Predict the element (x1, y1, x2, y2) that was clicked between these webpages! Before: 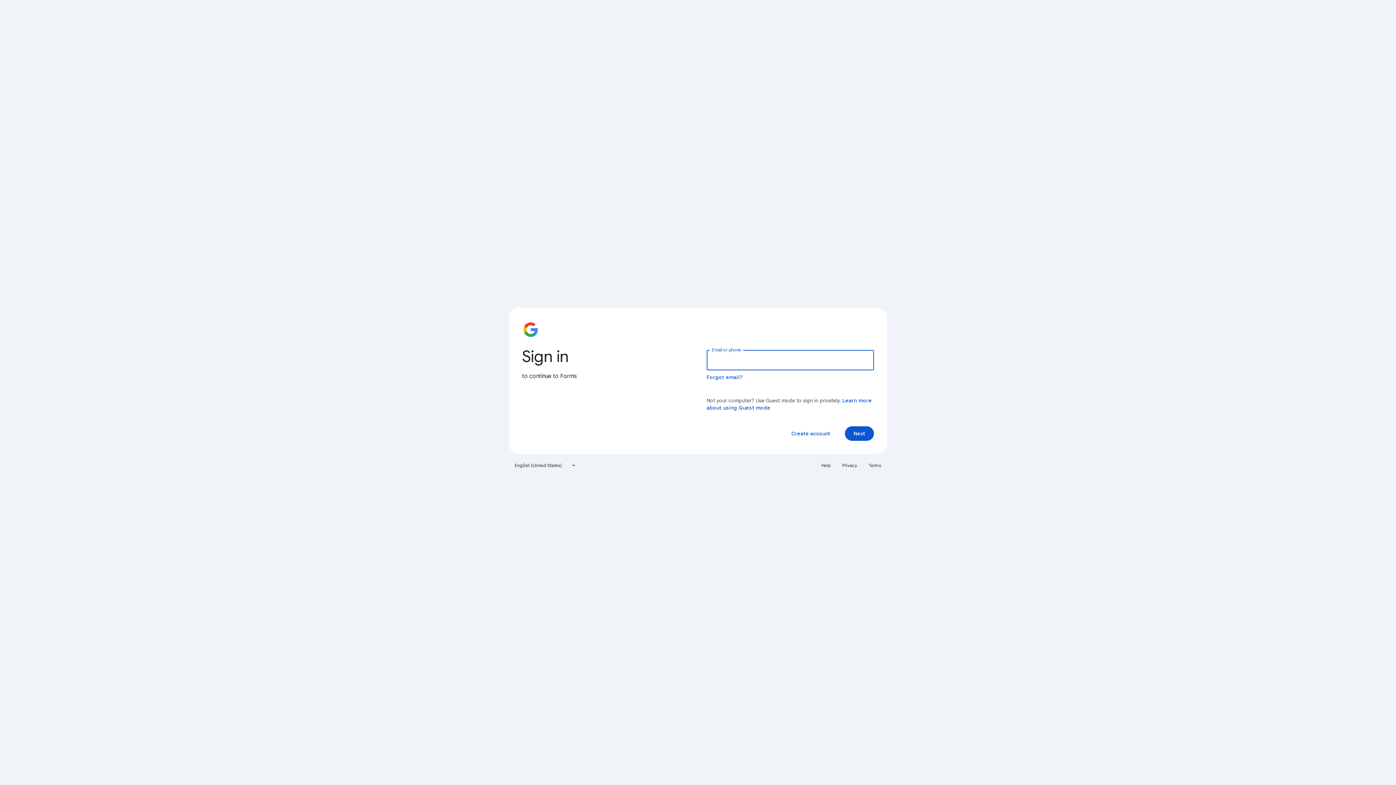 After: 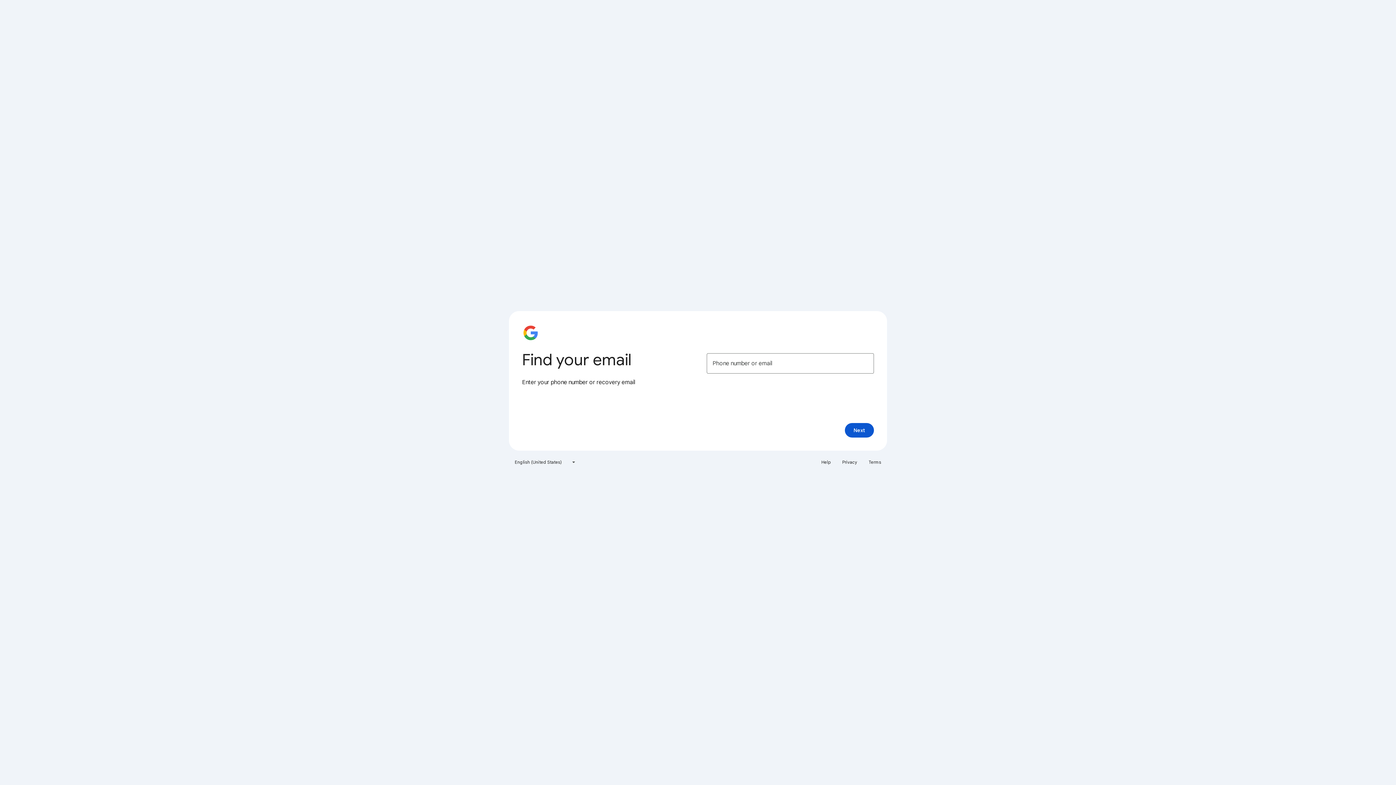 Action: label: Forgot email? bbox: (706, 374, 743, 380)